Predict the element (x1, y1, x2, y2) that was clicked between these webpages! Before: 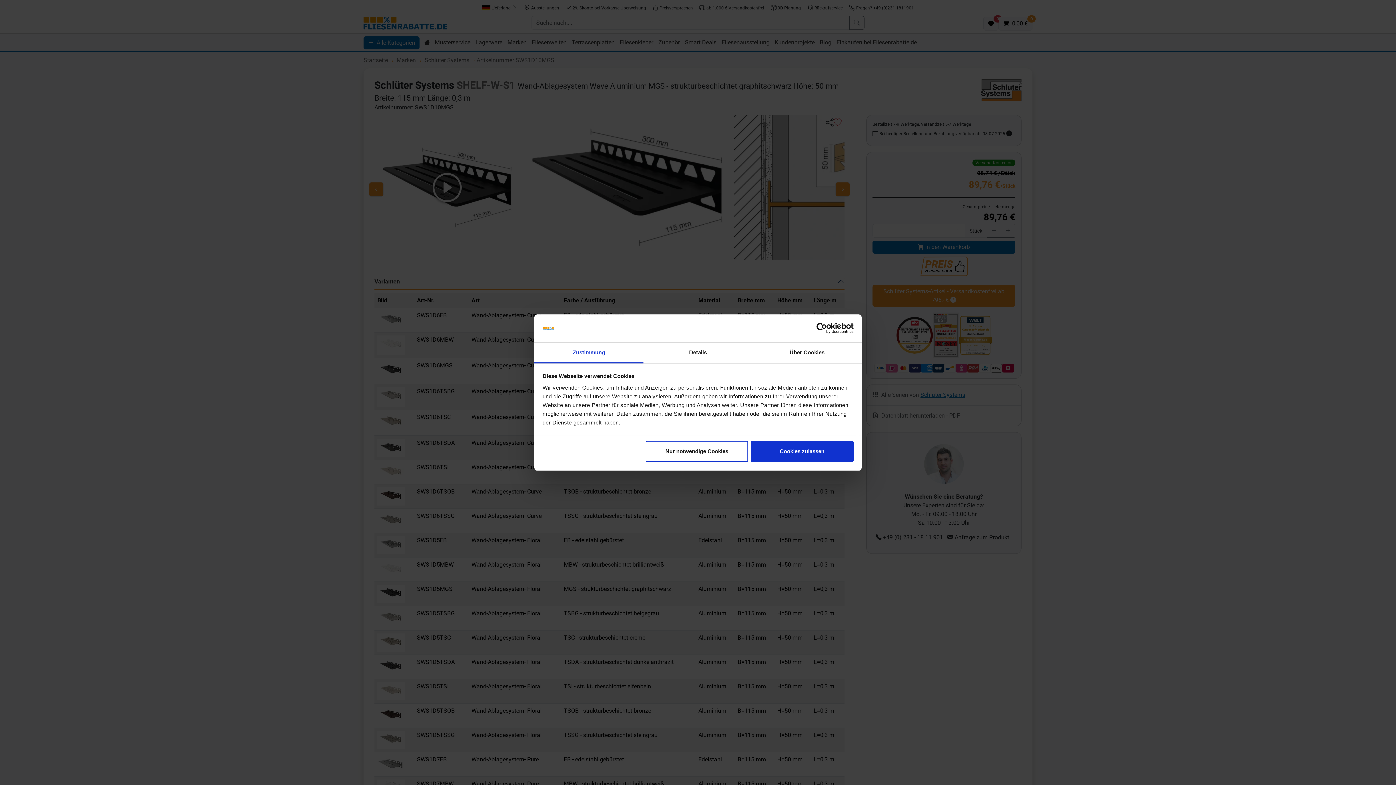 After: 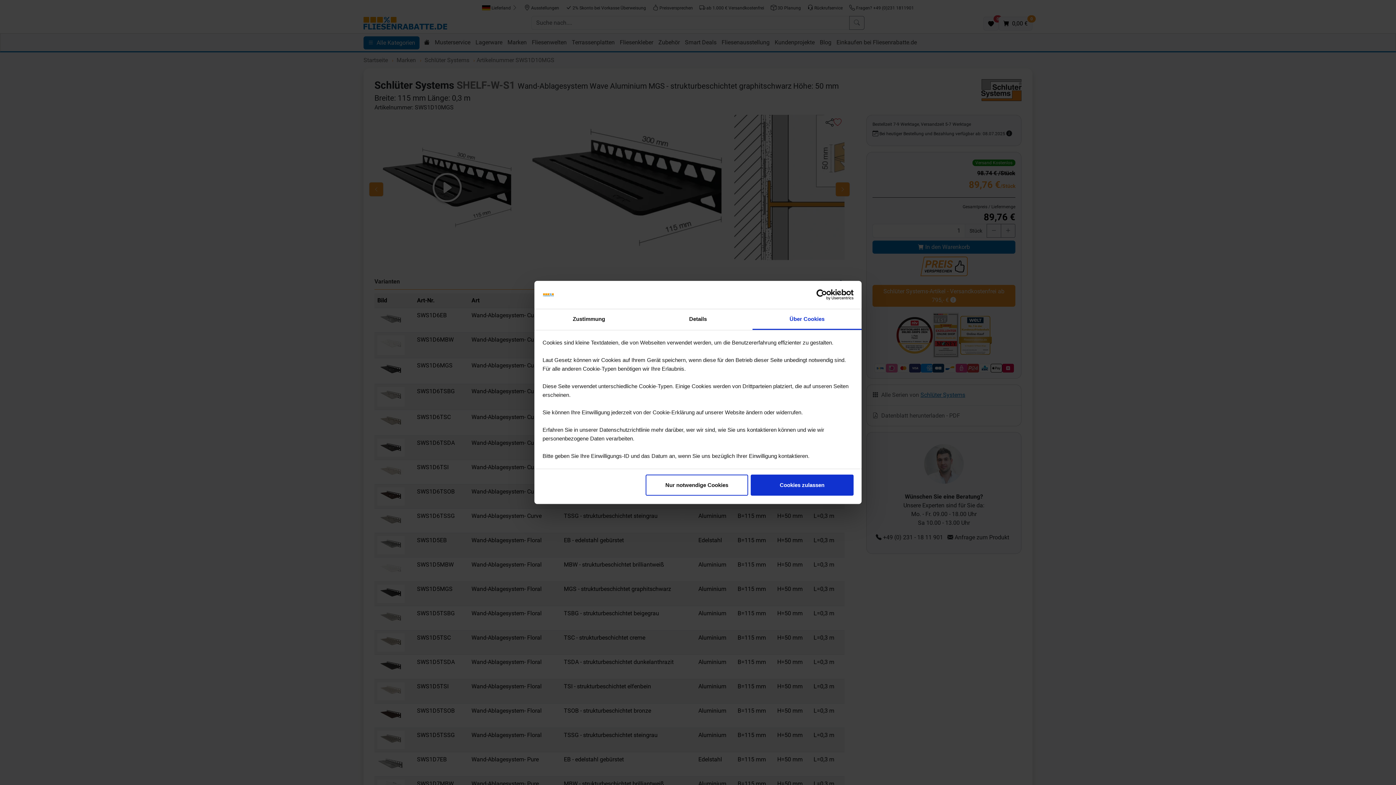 Action: bbox: (752, 342, 861, 363) label: Über Cookies